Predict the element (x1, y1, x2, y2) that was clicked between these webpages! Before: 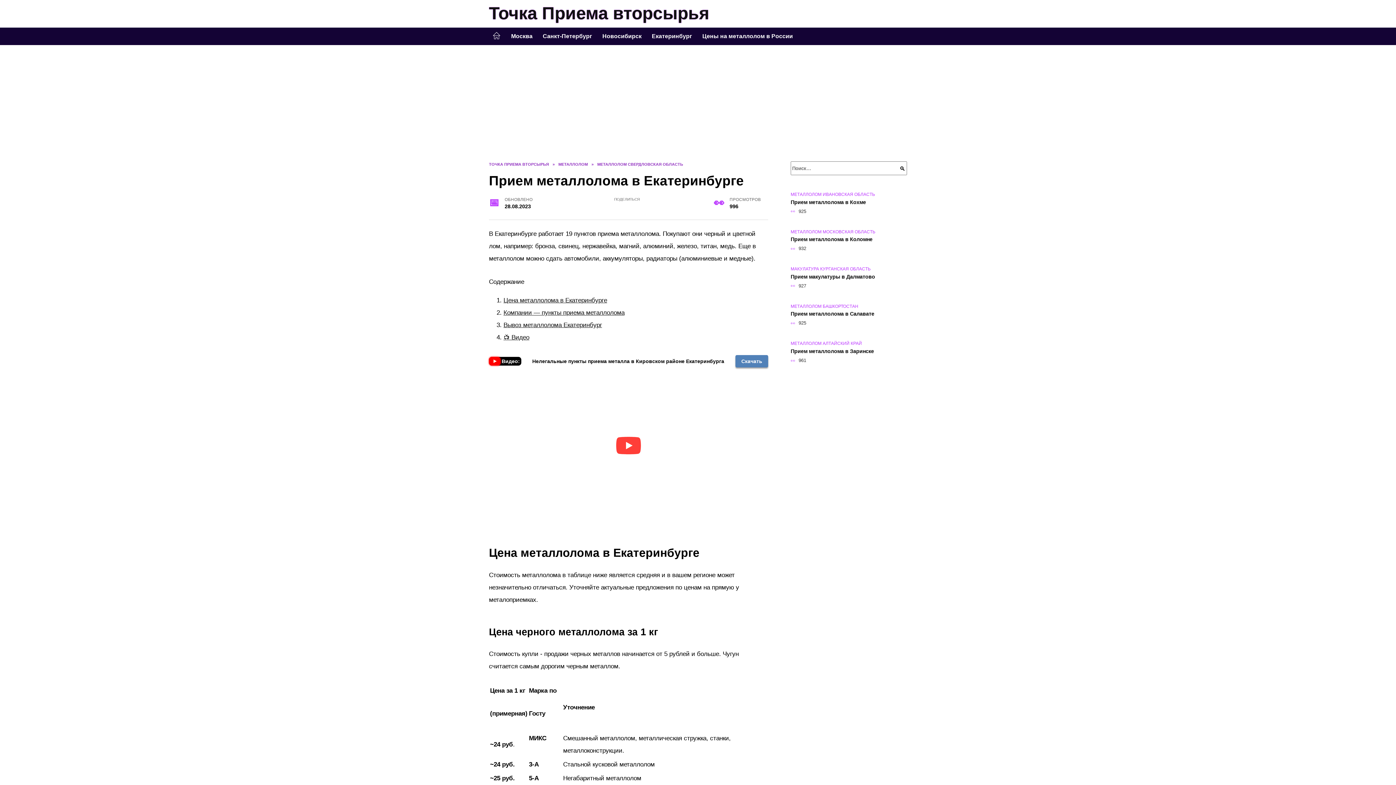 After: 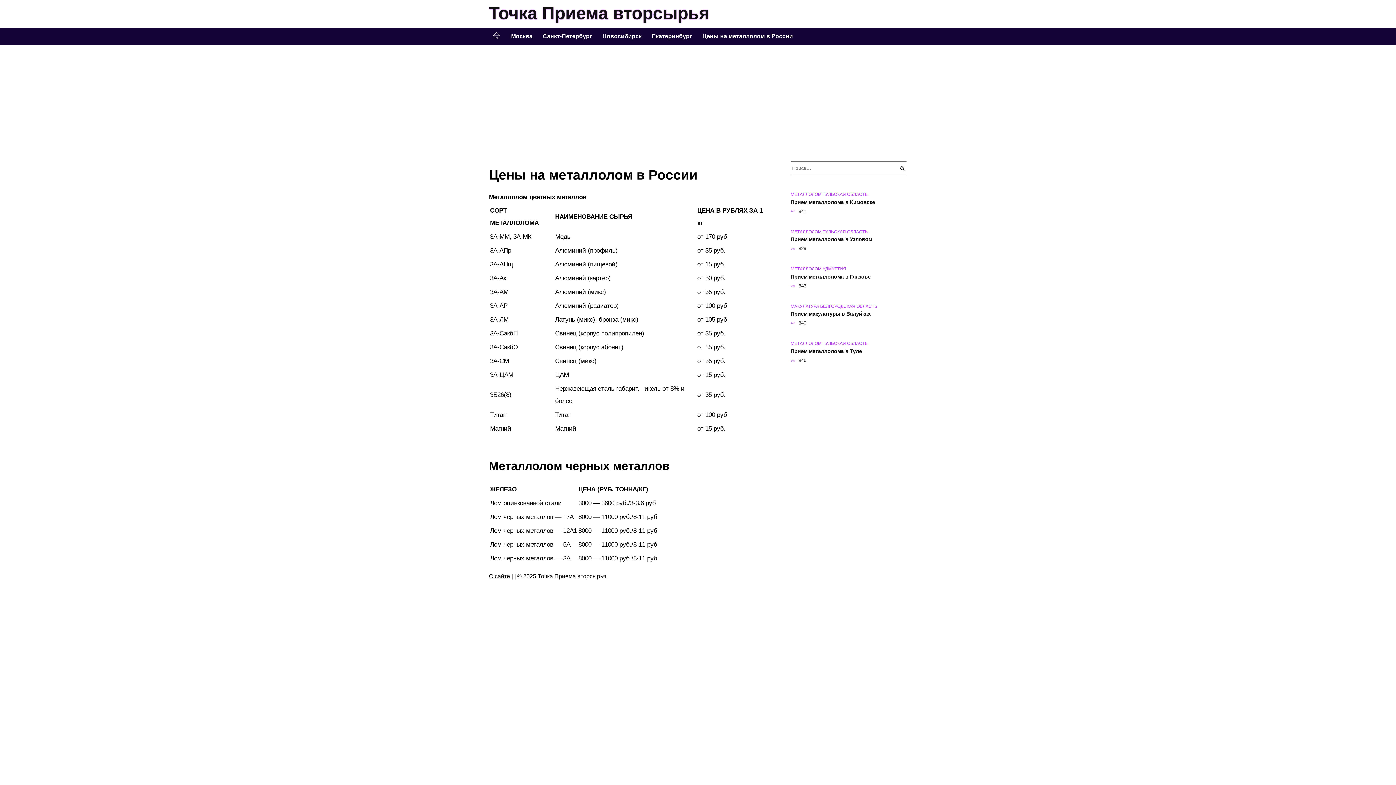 Action: label: Цены на металлолом в России bbox: (697, 27, 798, 45)